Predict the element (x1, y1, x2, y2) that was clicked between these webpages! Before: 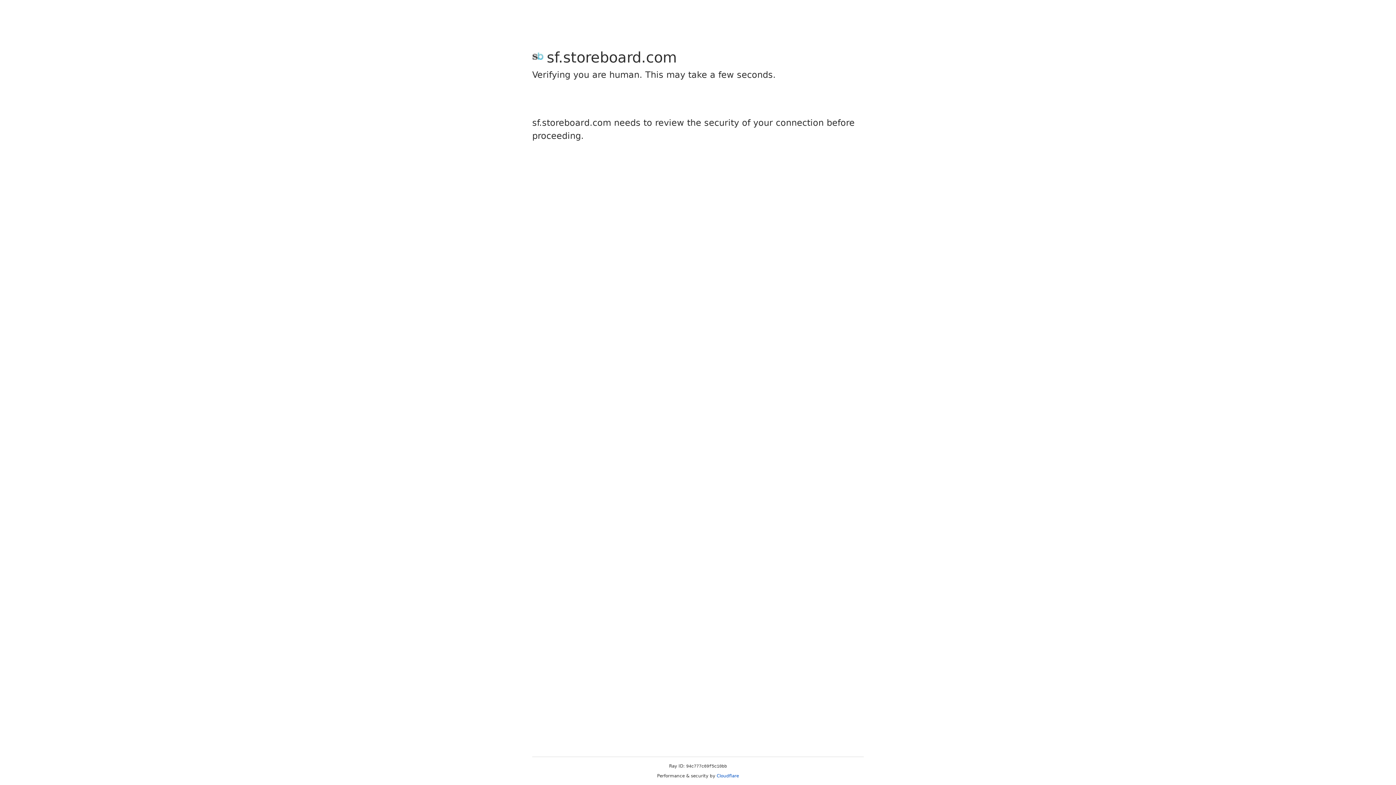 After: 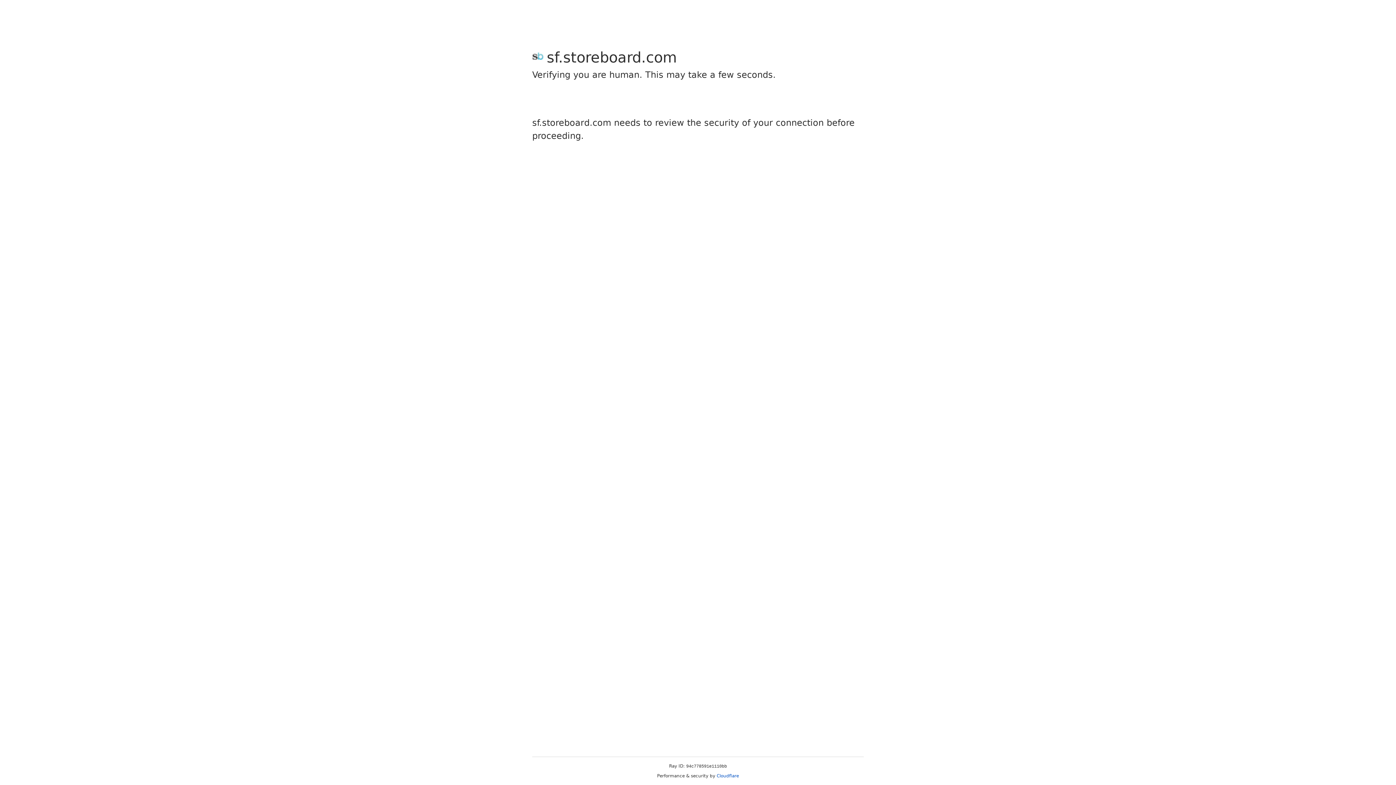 Action: bbox: (716, 773, 739, 778) label: Cloudflare